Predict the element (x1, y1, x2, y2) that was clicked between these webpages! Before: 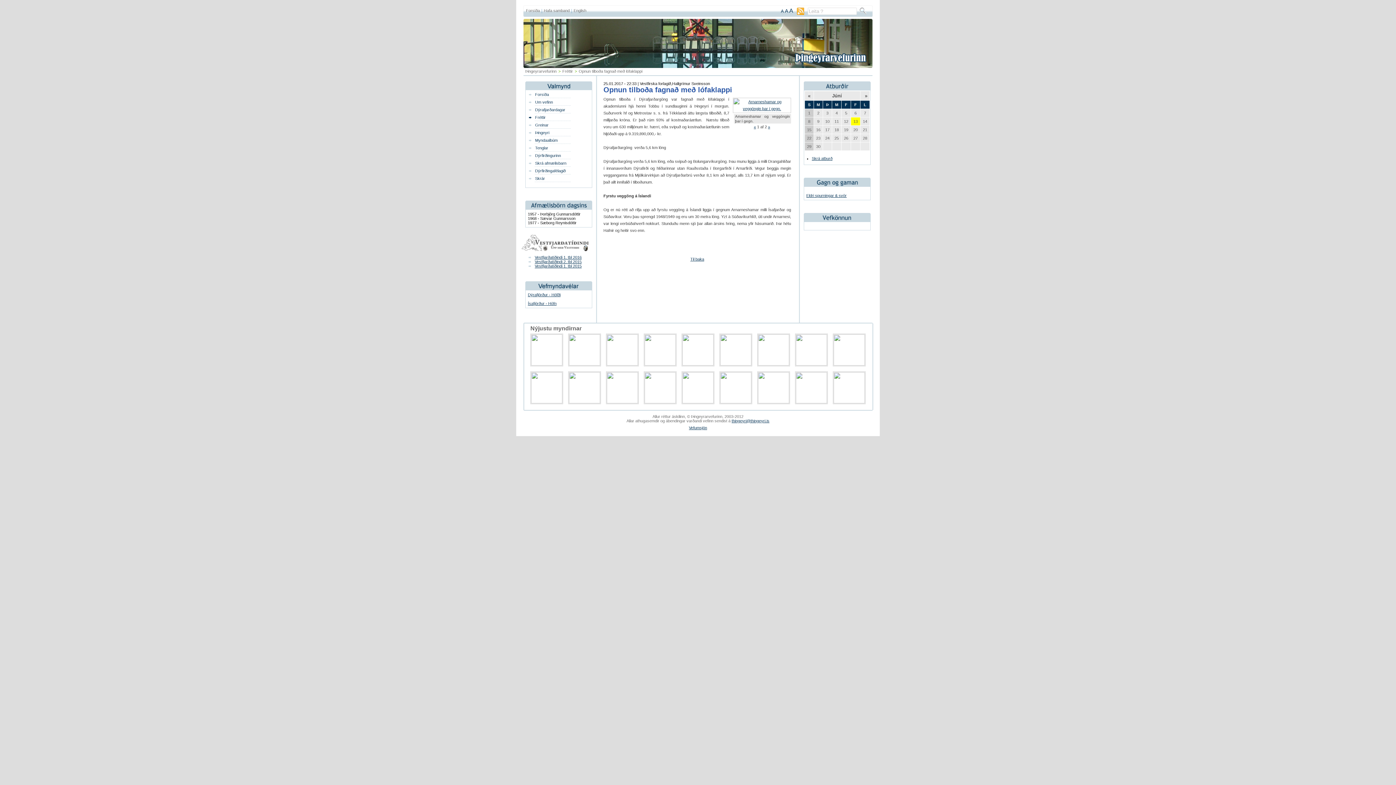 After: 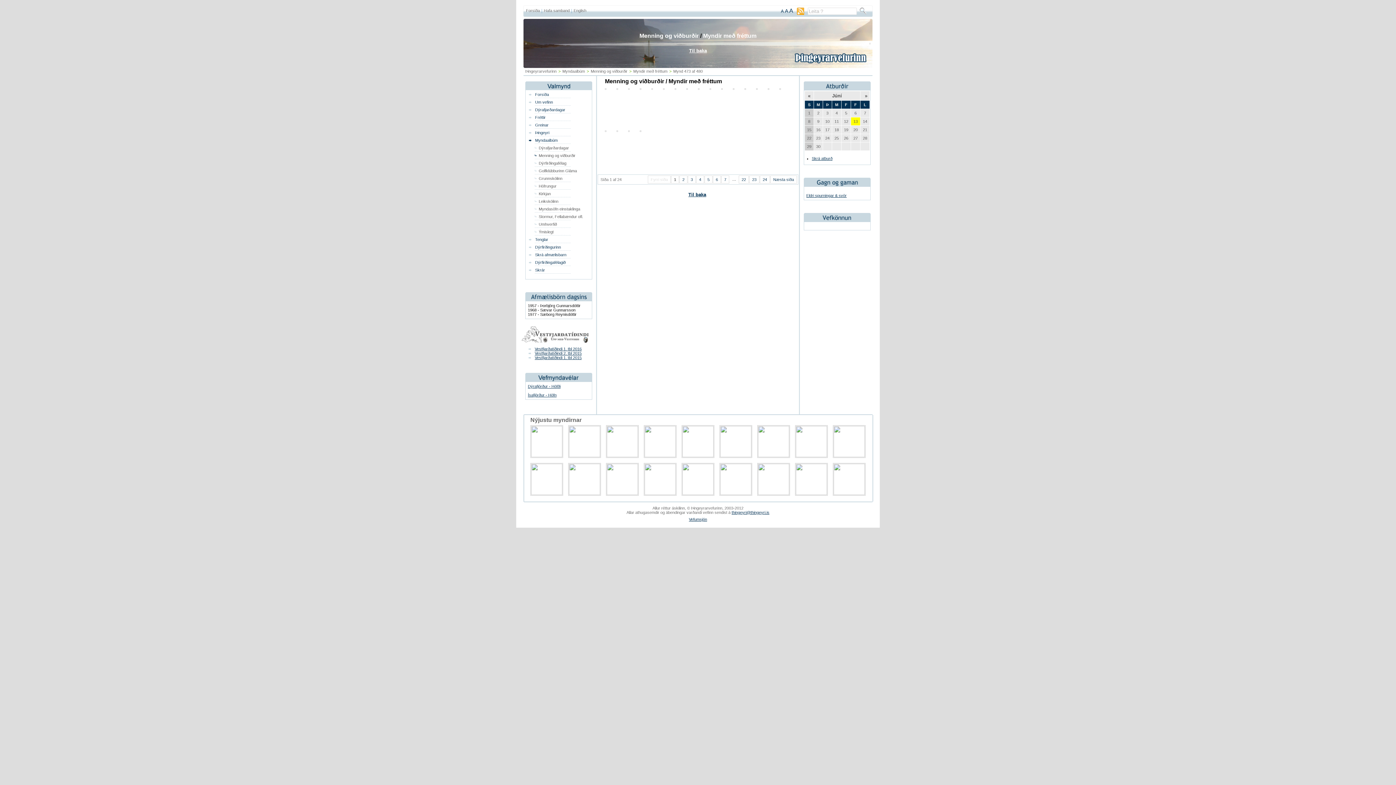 Action: bbox: (796, 362, 827, 366)